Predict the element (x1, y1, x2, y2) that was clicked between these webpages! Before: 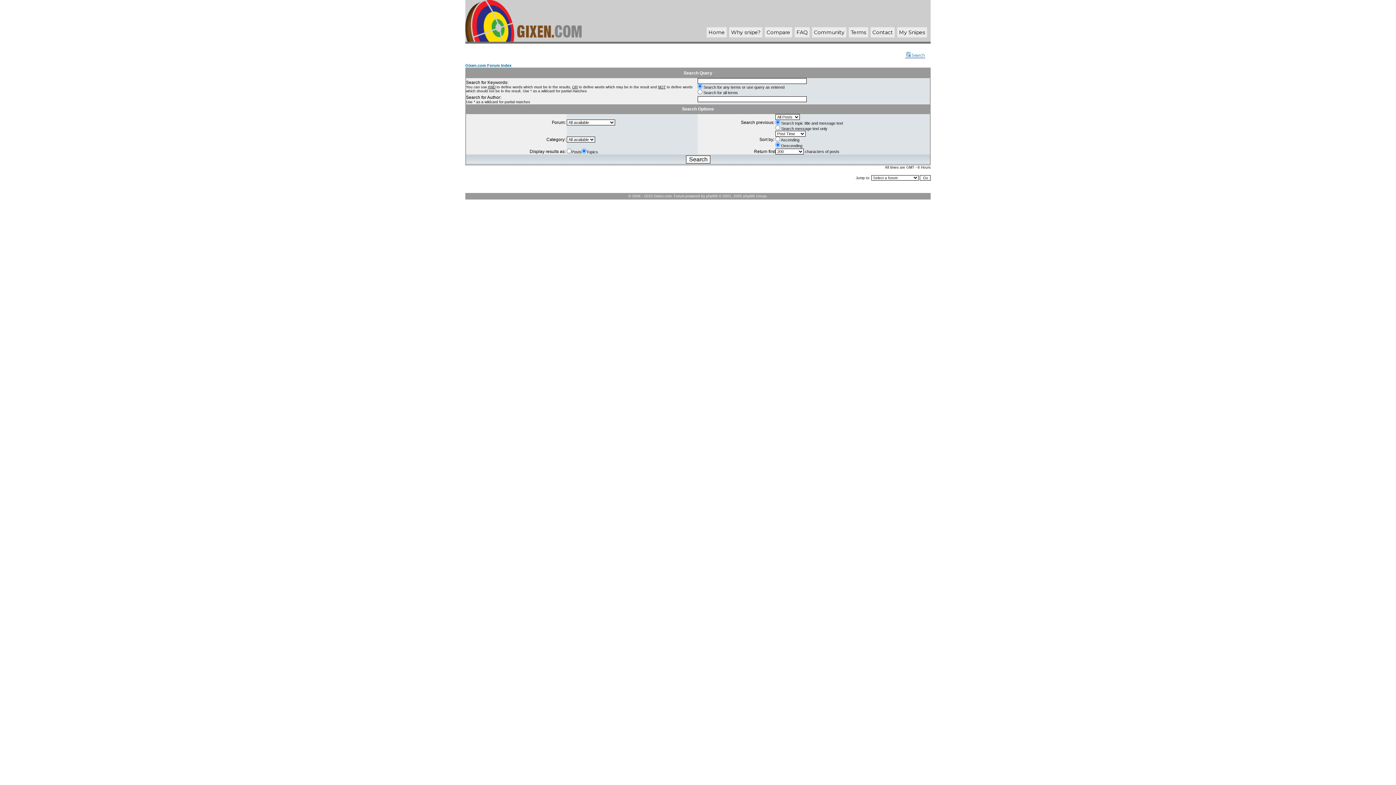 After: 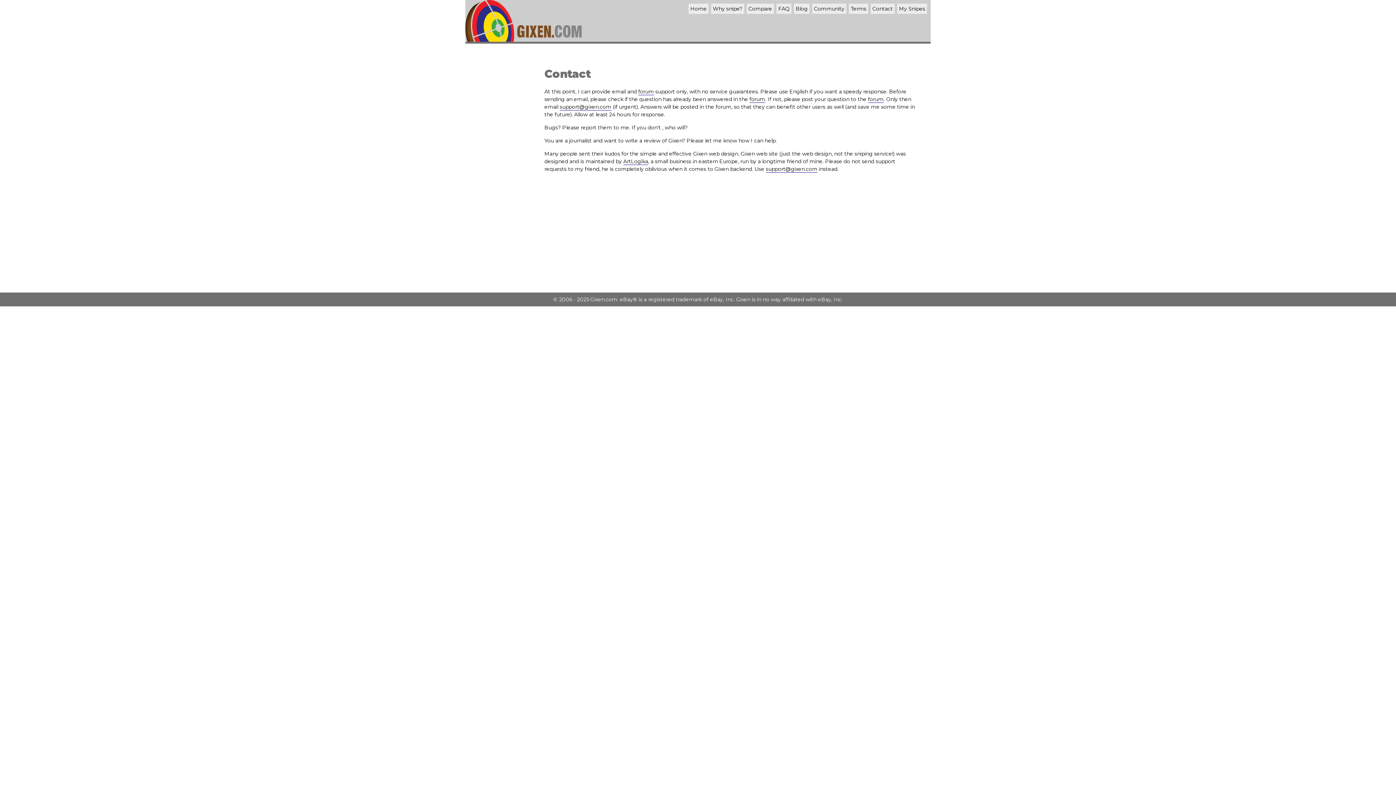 Action: label: Contact bbox: (872, 29, 893, 35)